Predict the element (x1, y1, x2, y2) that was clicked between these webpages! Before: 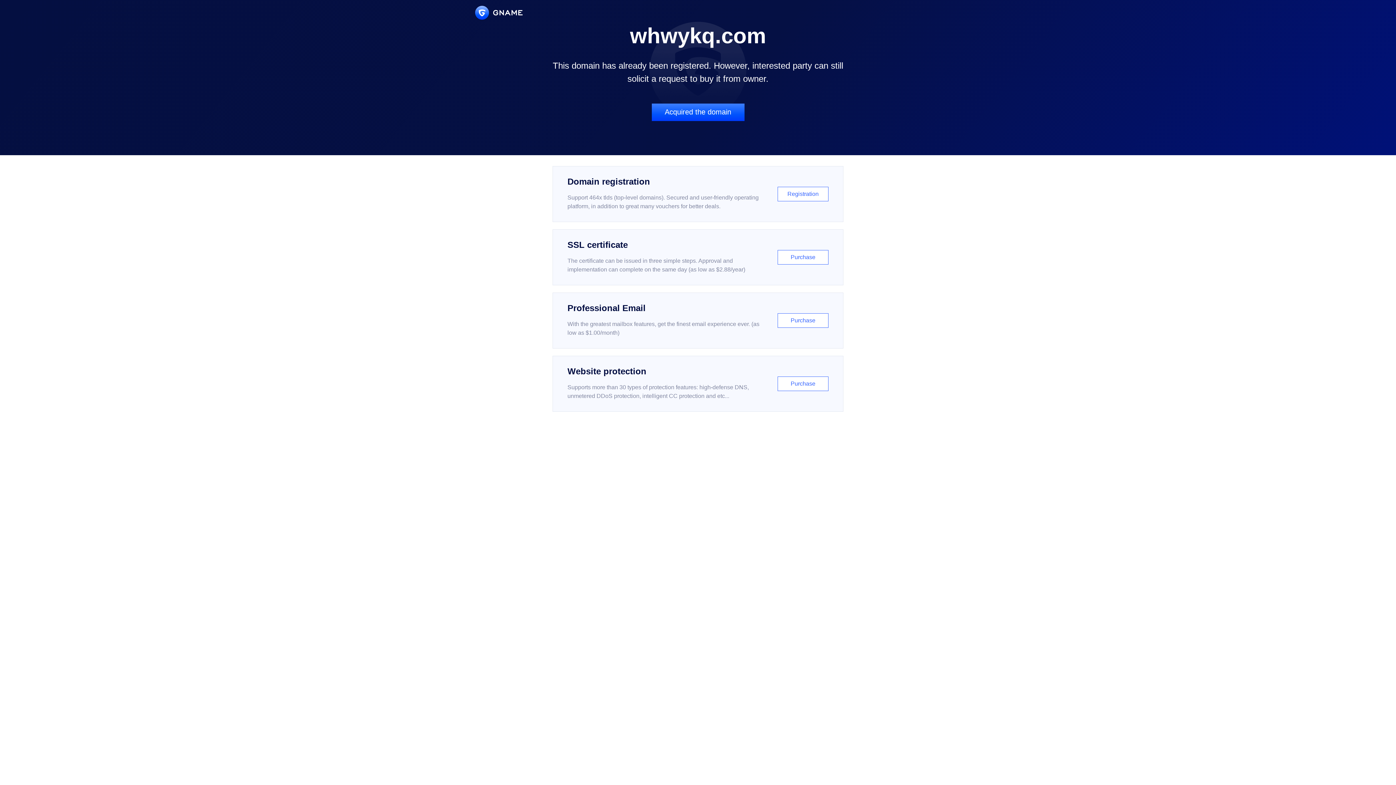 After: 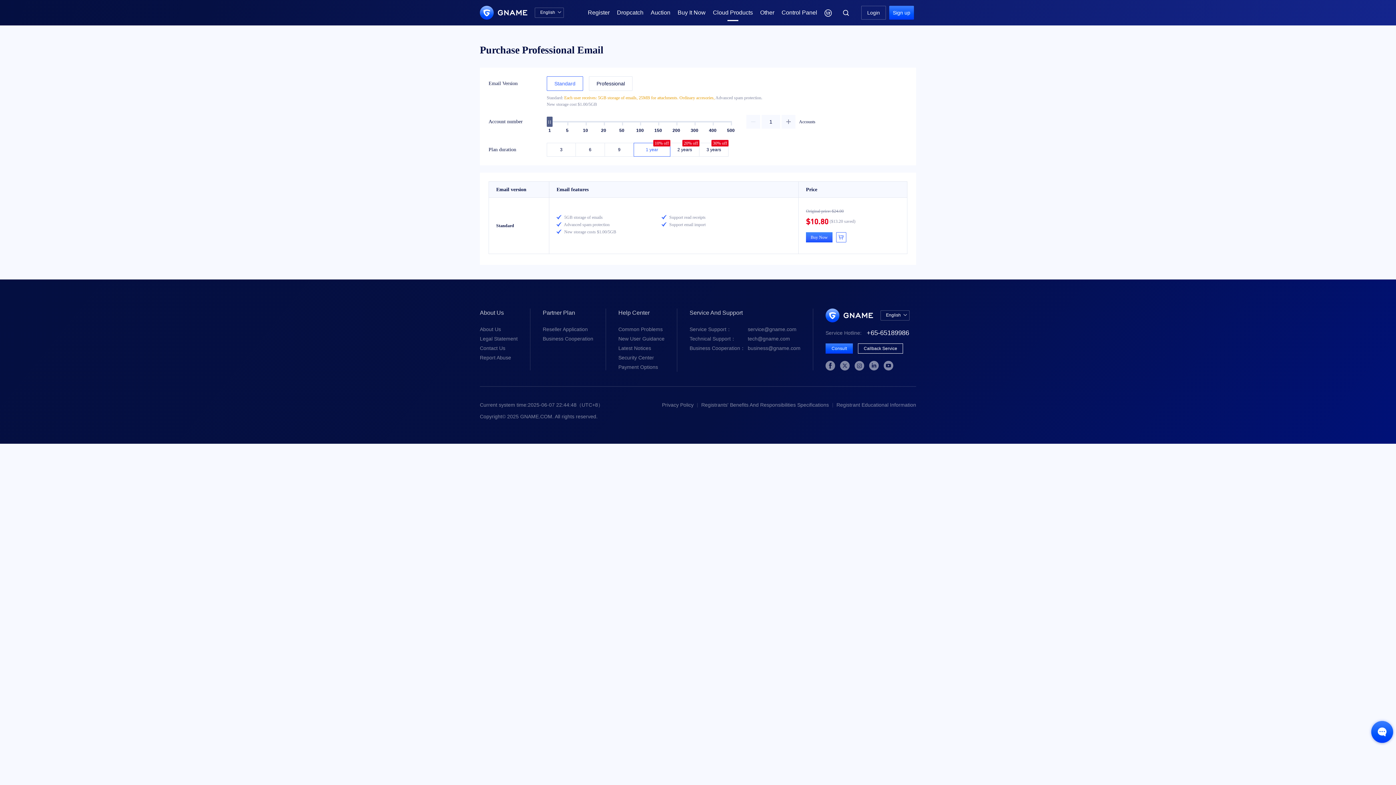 Action: bbox: (552, 292, 843, 348) label: Professional Email

With the greatest mailbox features, get the finest email experience ever. (as low as $1.00/month)

Purchase